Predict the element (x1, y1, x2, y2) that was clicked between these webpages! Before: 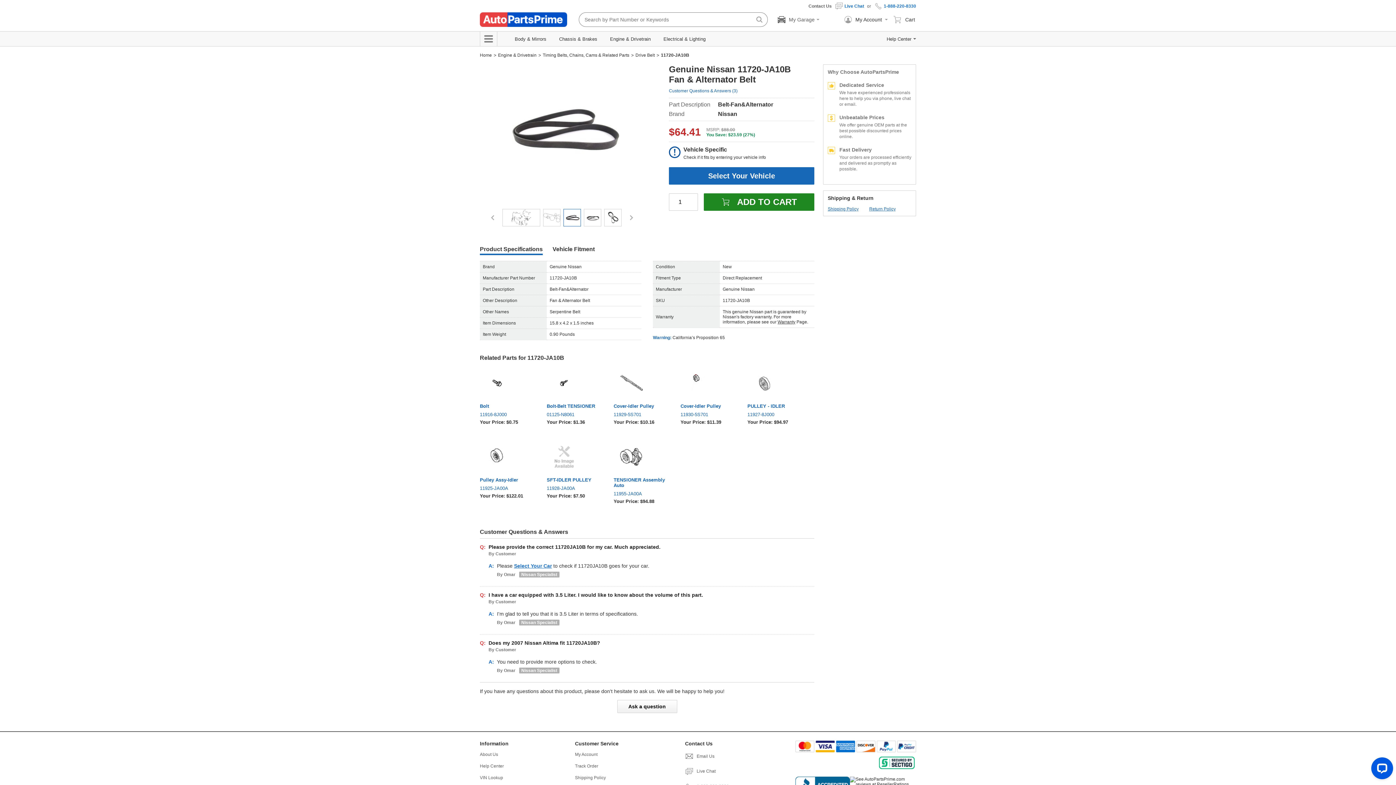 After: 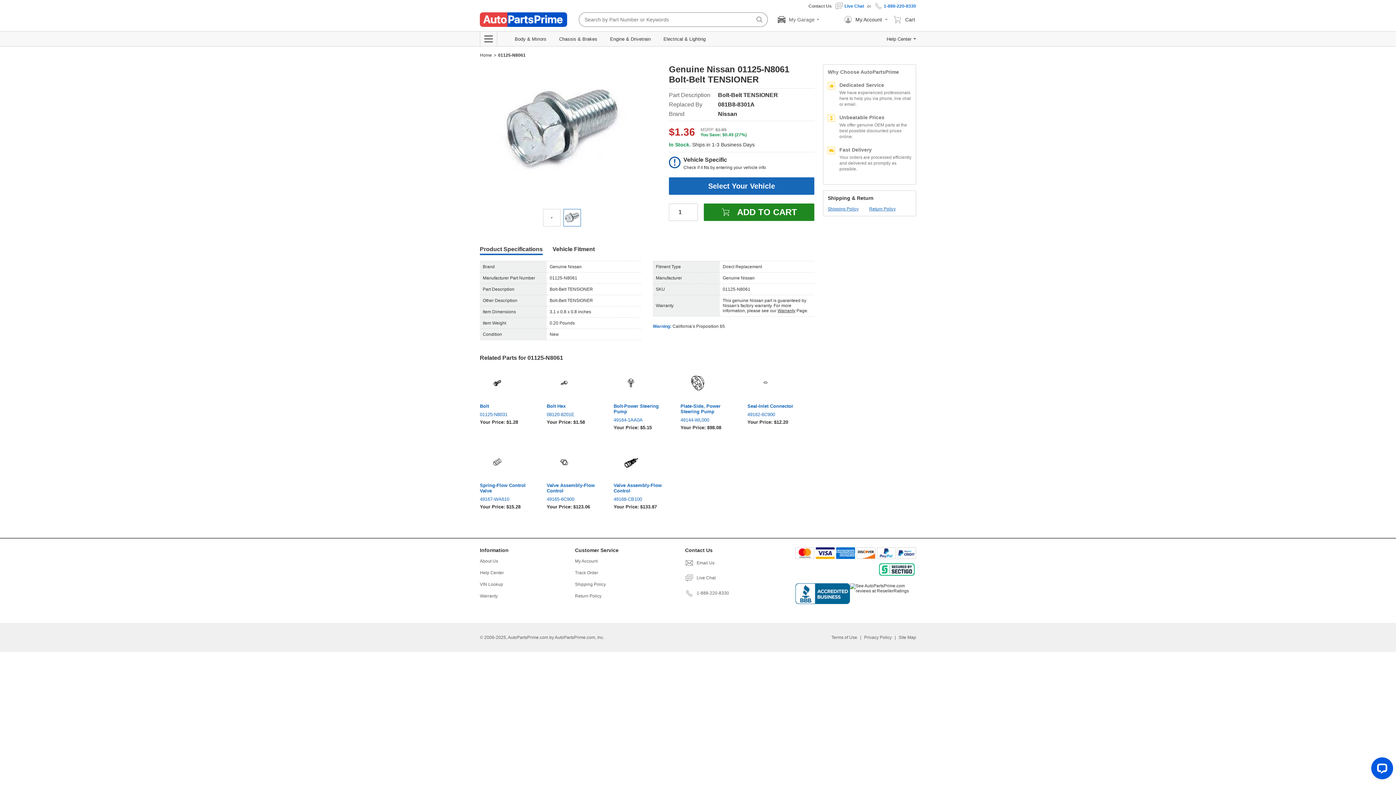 Action: bbox: (546, 403, 605, 409) label: Bolt-Belt TENSIONER